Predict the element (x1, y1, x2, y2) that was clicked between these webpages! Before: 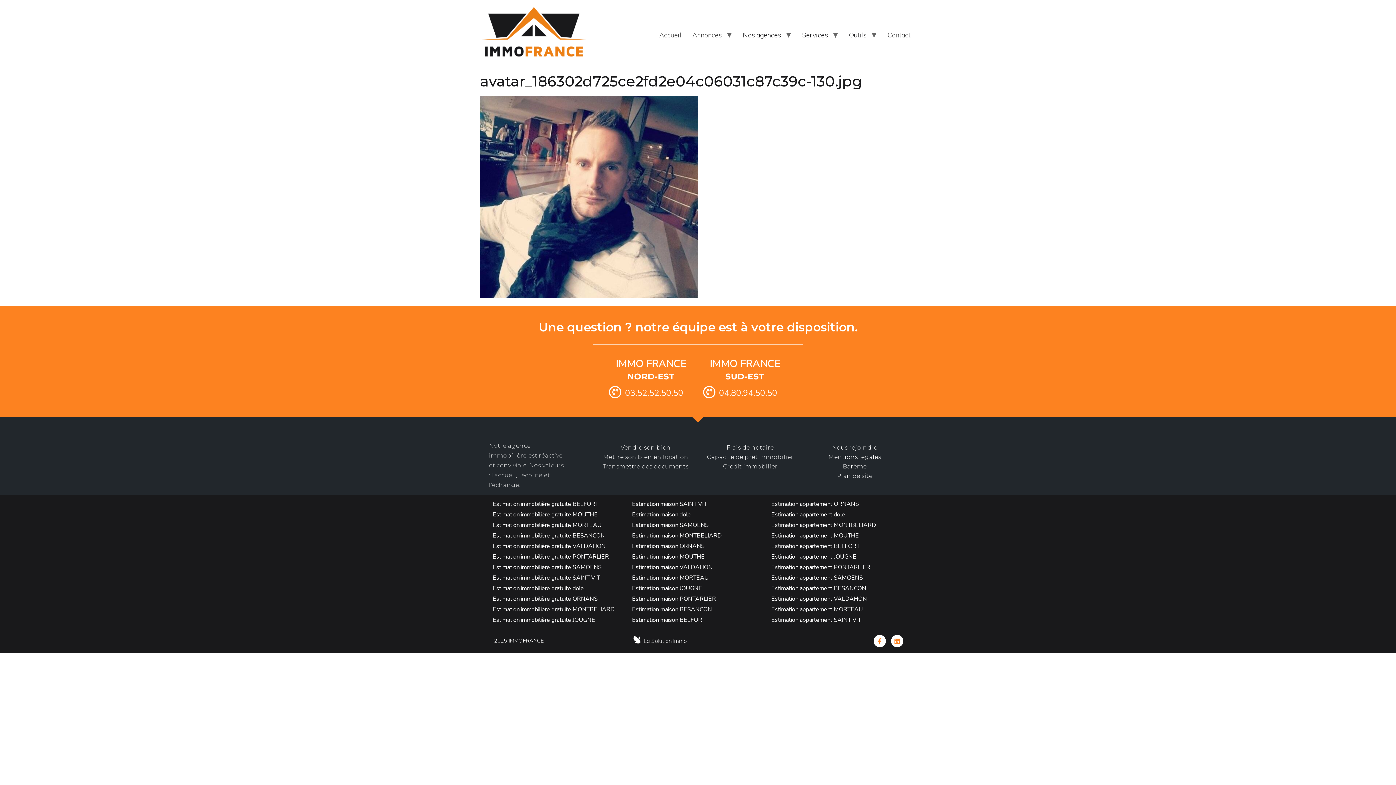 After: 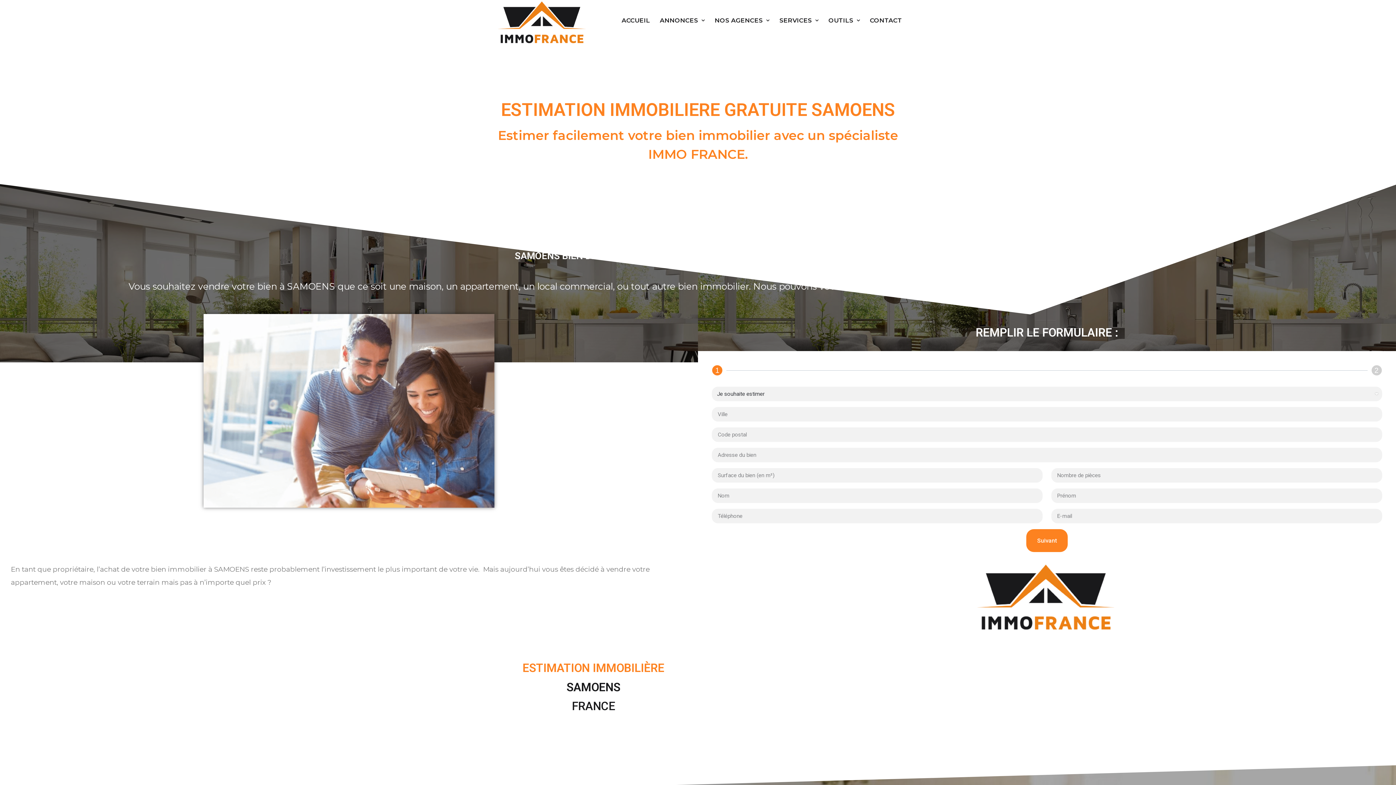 Action: bbox: (492, 563, 601, 571) label: Estimation immobilière gratuite SAMOENS